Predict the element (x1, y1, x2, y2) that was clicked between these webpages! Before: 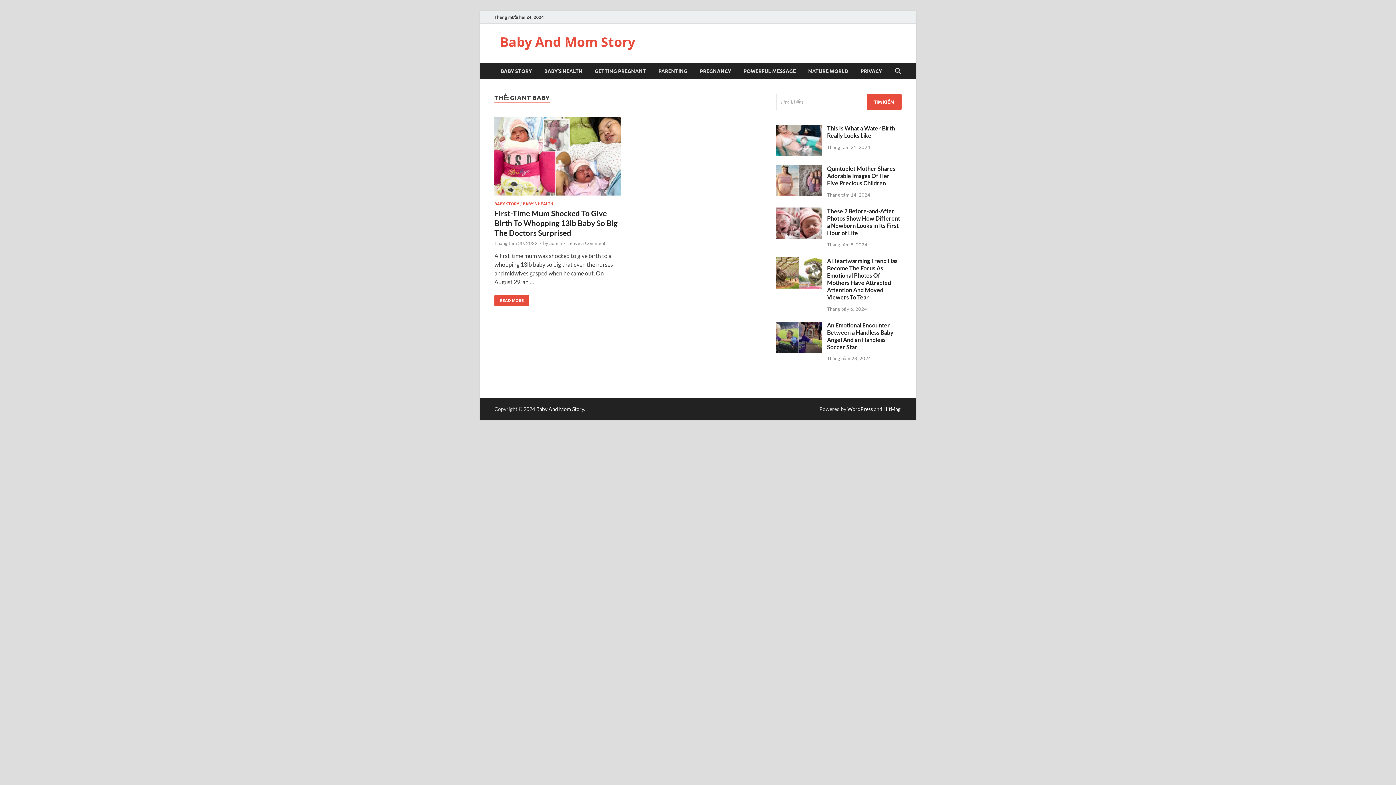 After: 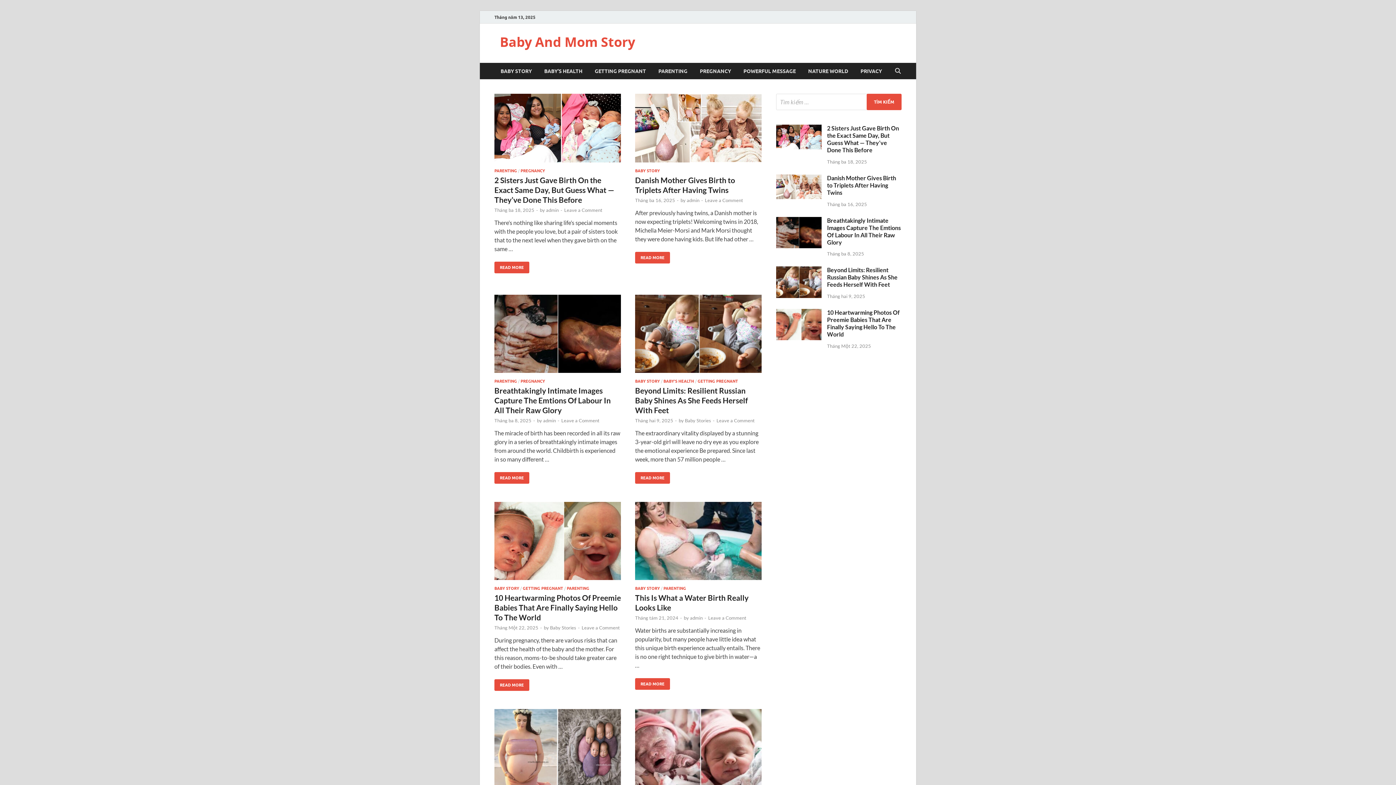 Action: label: Baby And Mom Story bbox: (500, 33, 635, 50)